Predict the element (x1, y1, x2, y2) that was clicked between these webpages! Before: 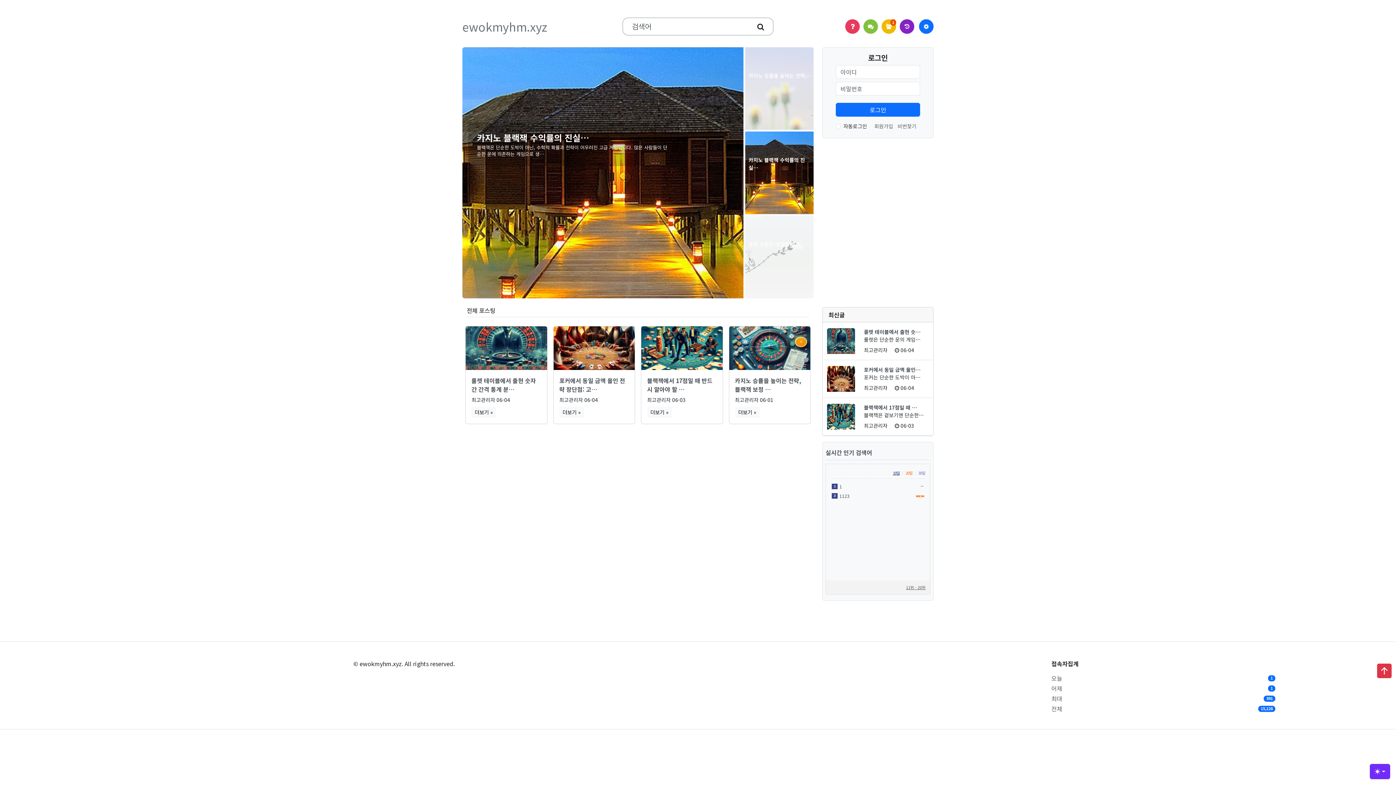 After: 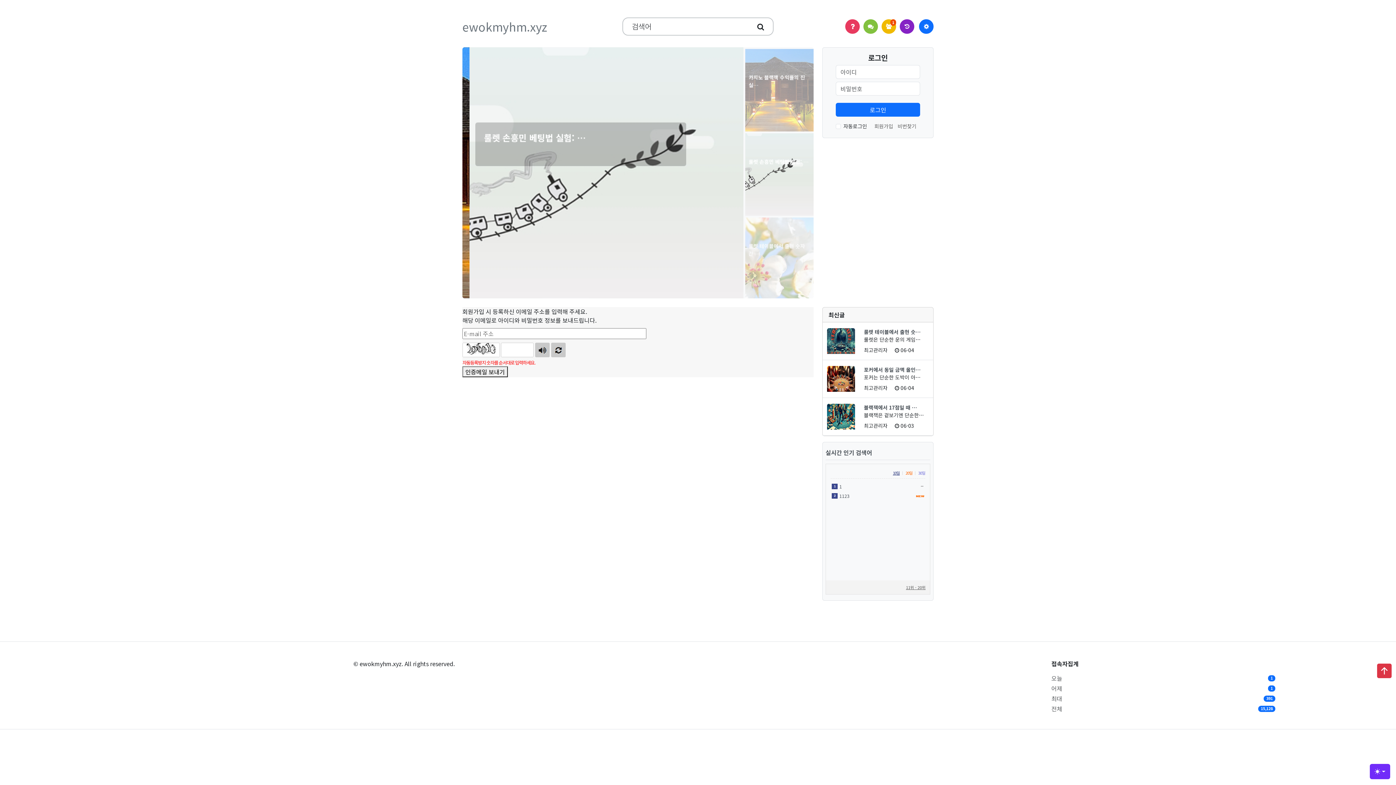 Action: bbox: (897, 122, 916, 129) label: 비번찾기